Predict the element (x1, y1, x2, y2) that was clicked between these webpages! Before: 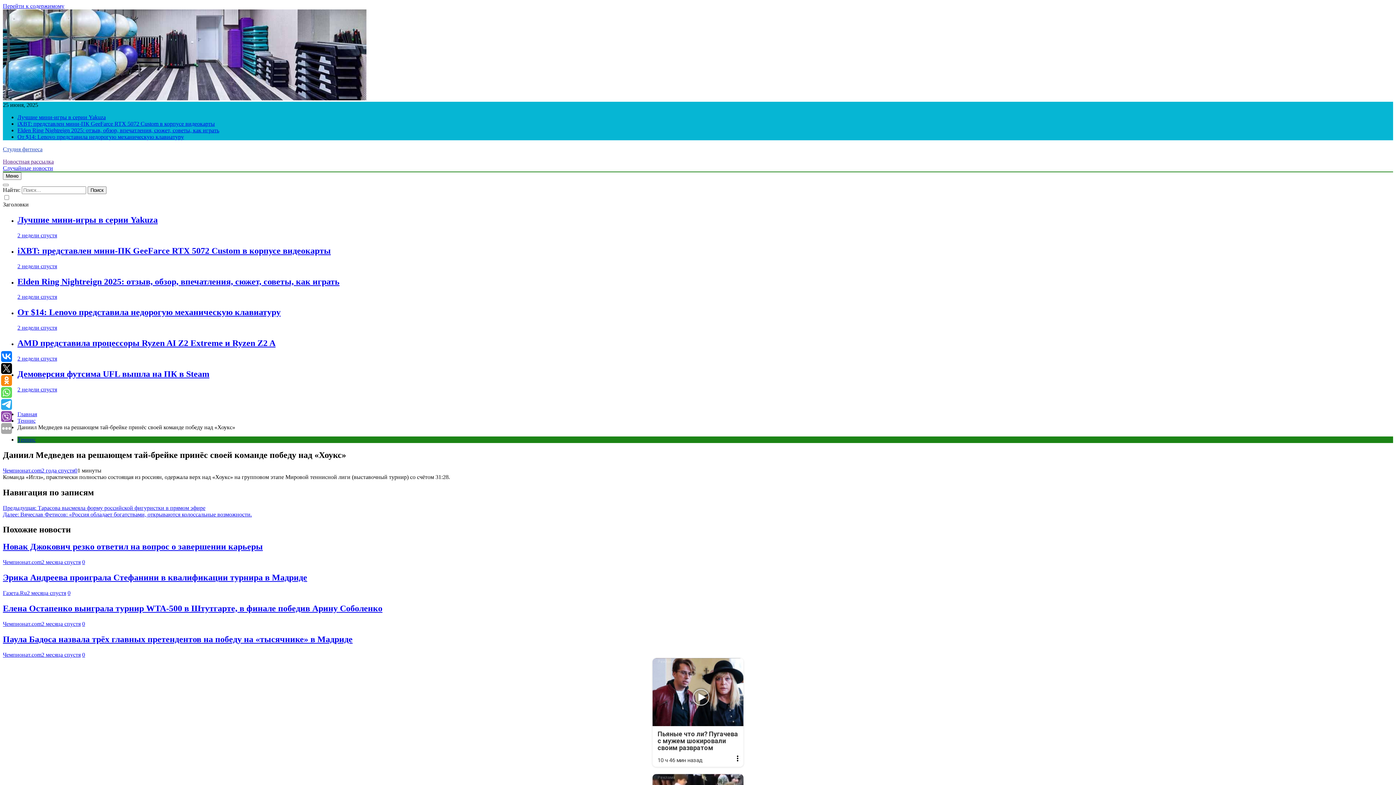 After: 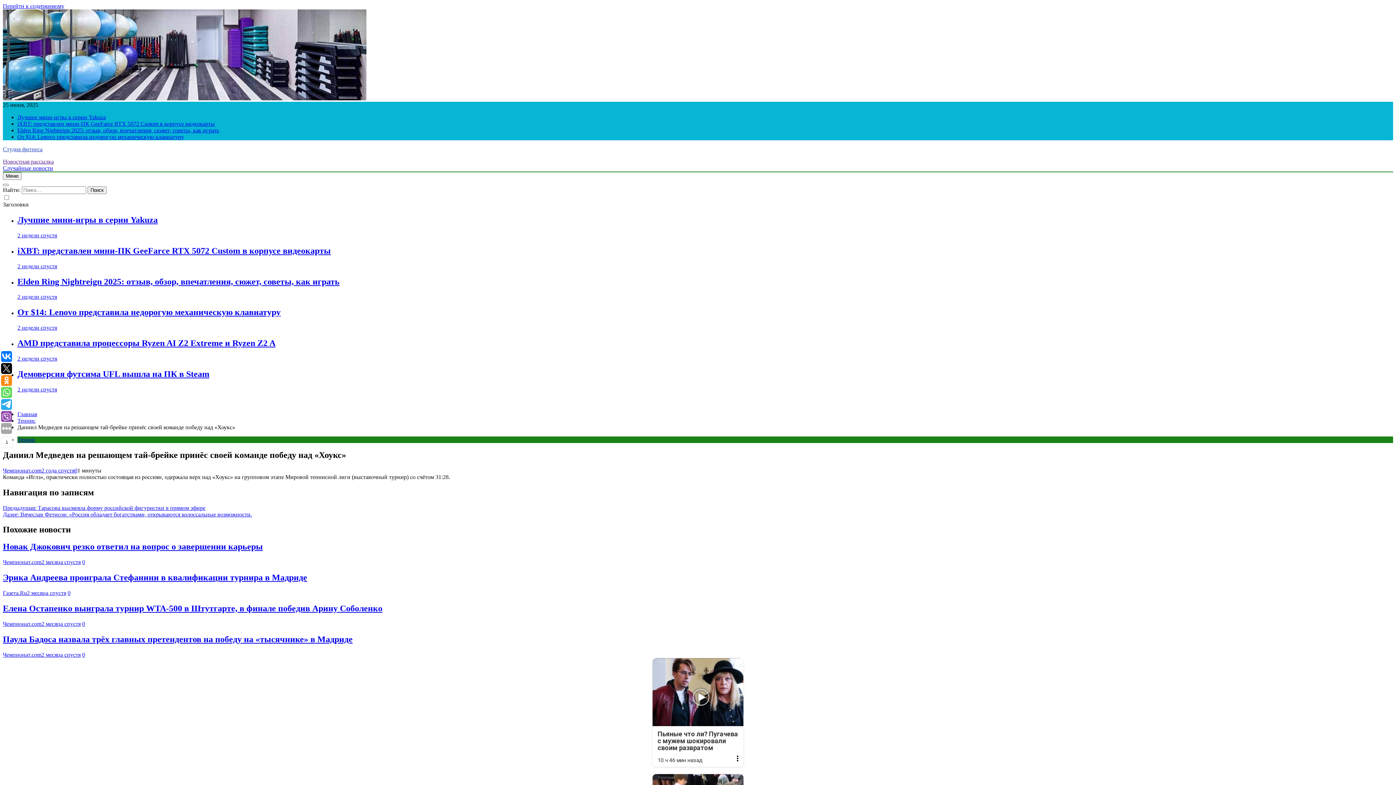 Action: bbox: (1, 351, 12, 362)